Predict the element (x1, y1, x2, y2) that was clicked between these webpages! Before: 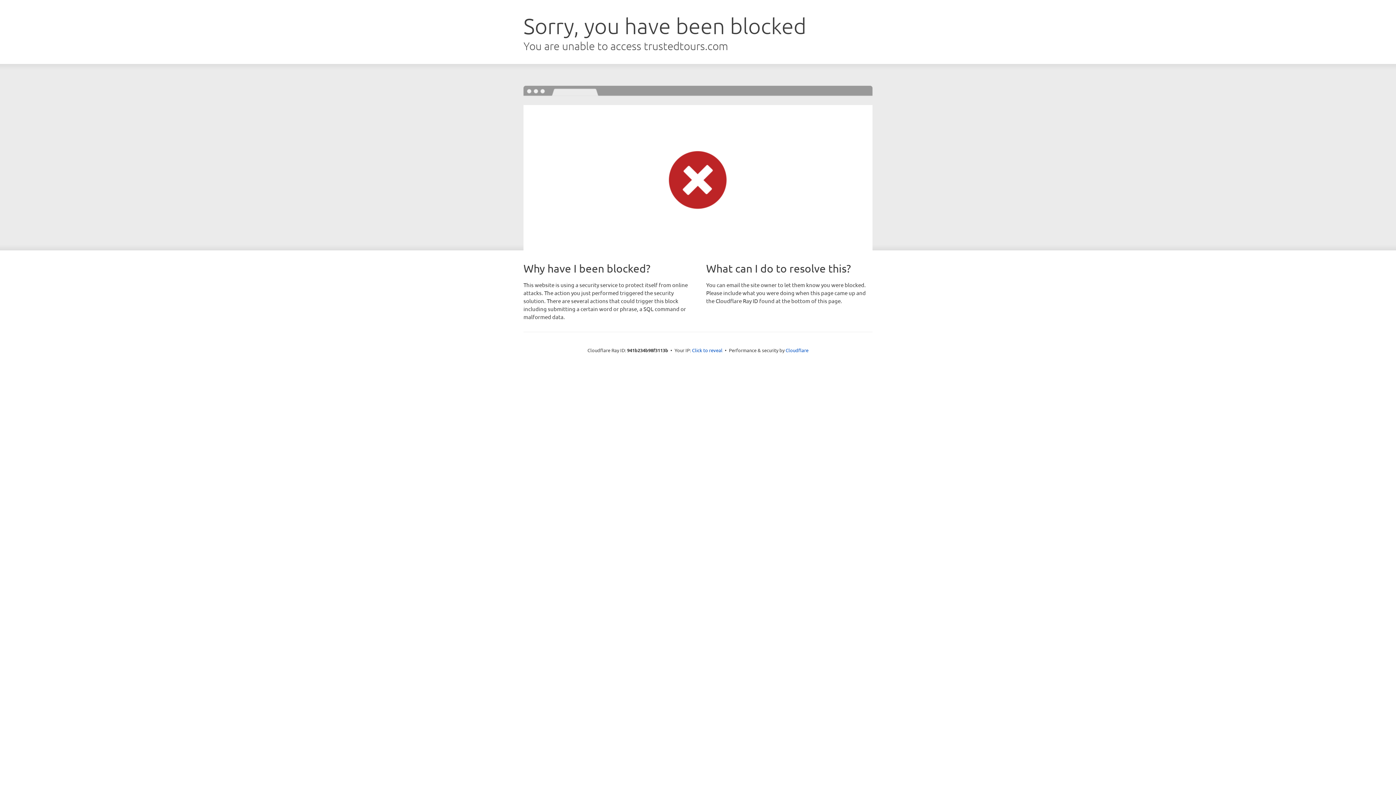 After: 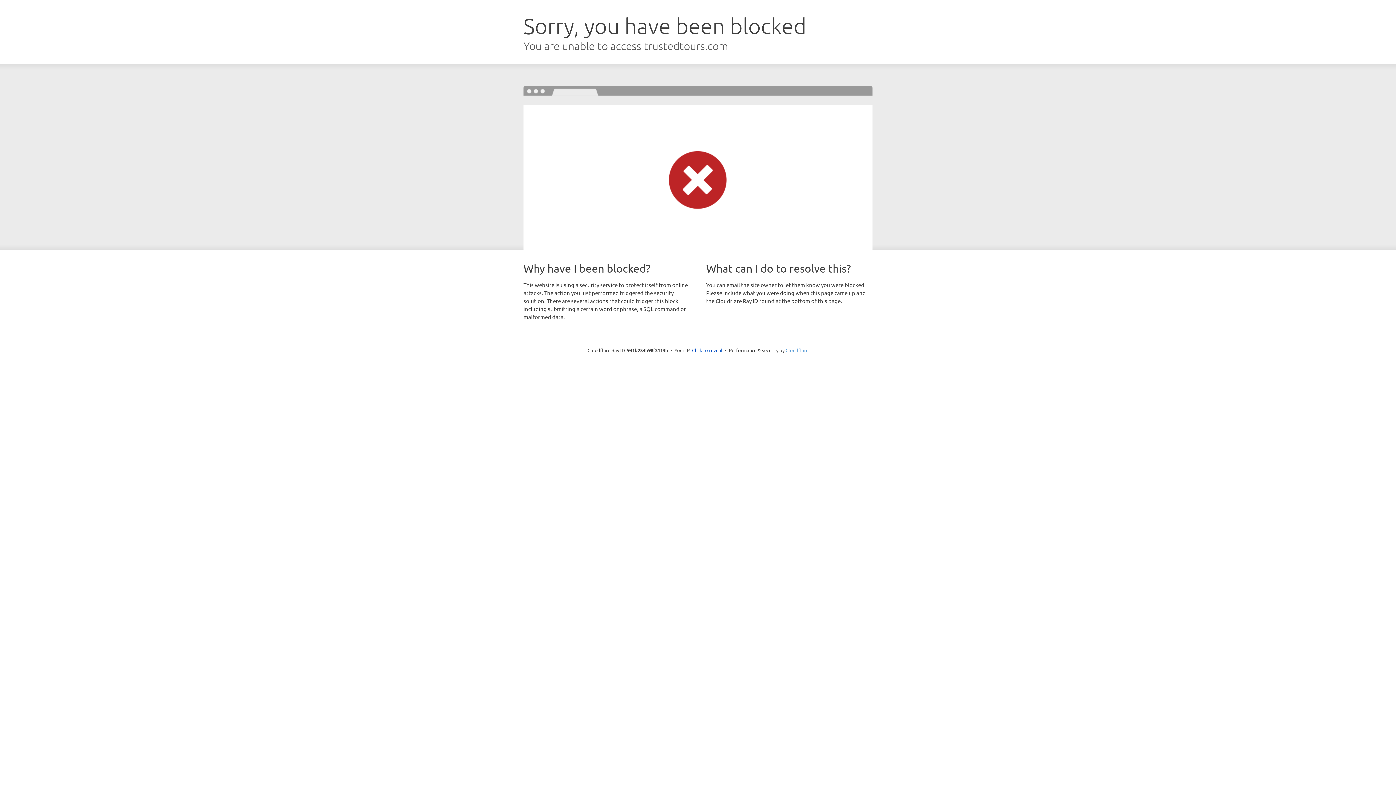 Action: label: Cloudflare bbox: (785, 347, 808, 353)